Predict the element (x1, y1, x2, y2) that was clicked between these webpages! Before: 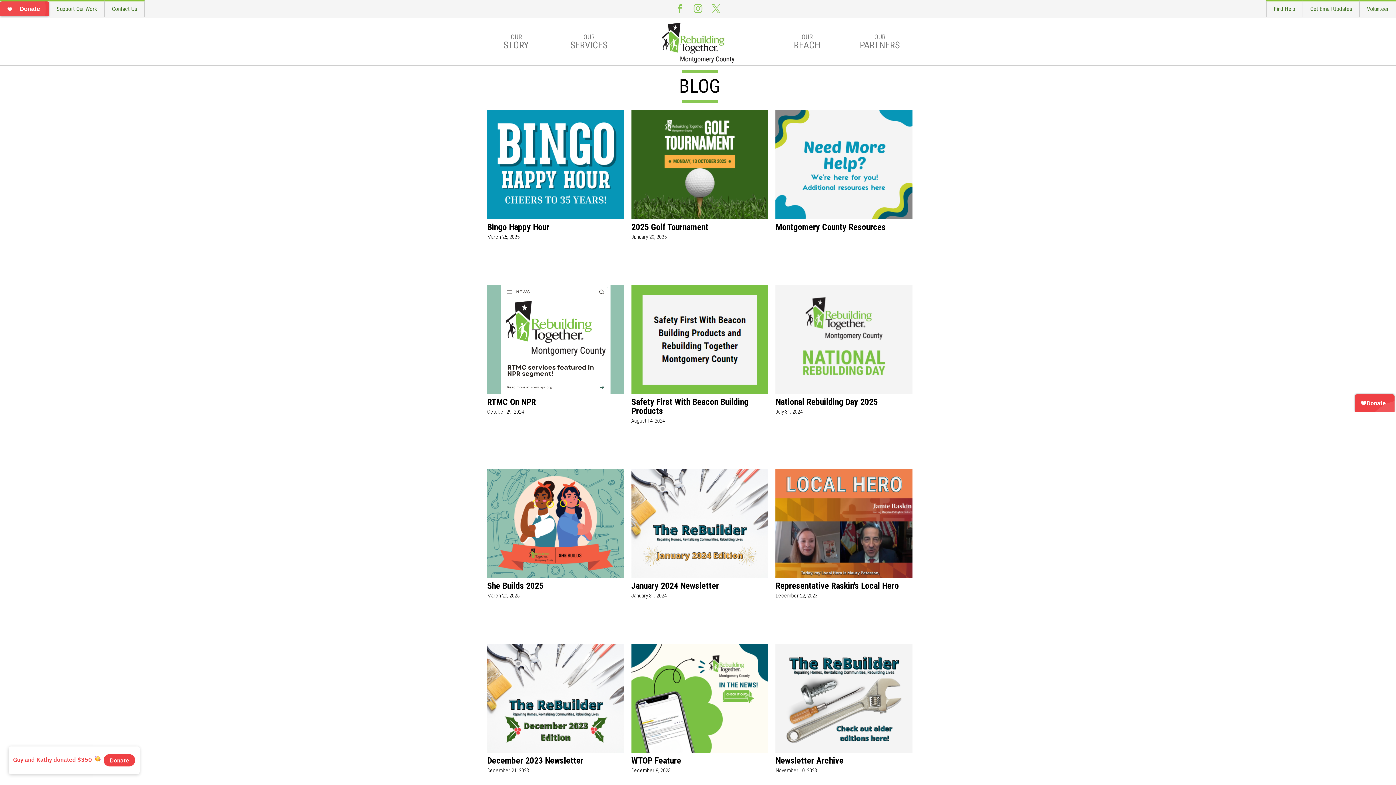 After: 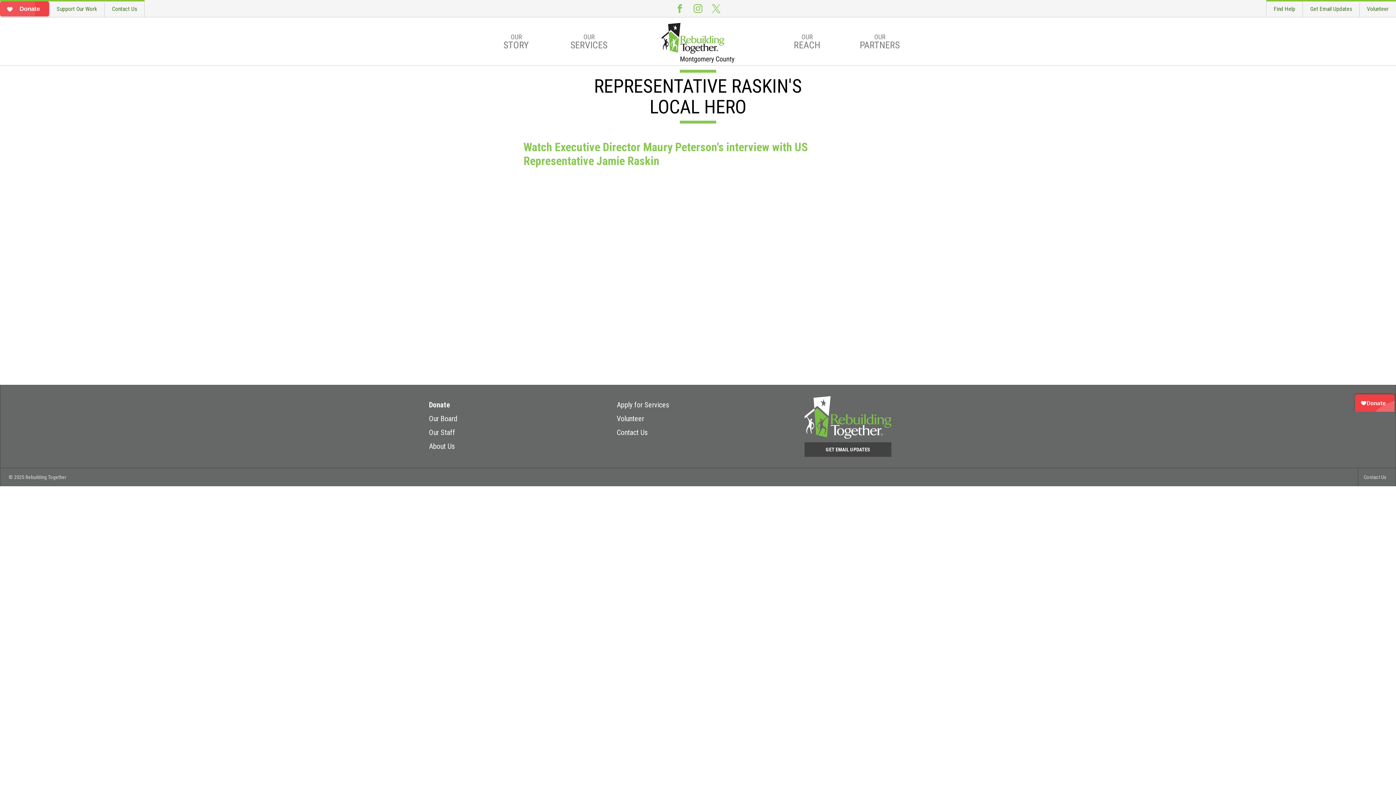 Action: label: Representative Raskin's Local Hero bbox: (775, 581, 912, 590)